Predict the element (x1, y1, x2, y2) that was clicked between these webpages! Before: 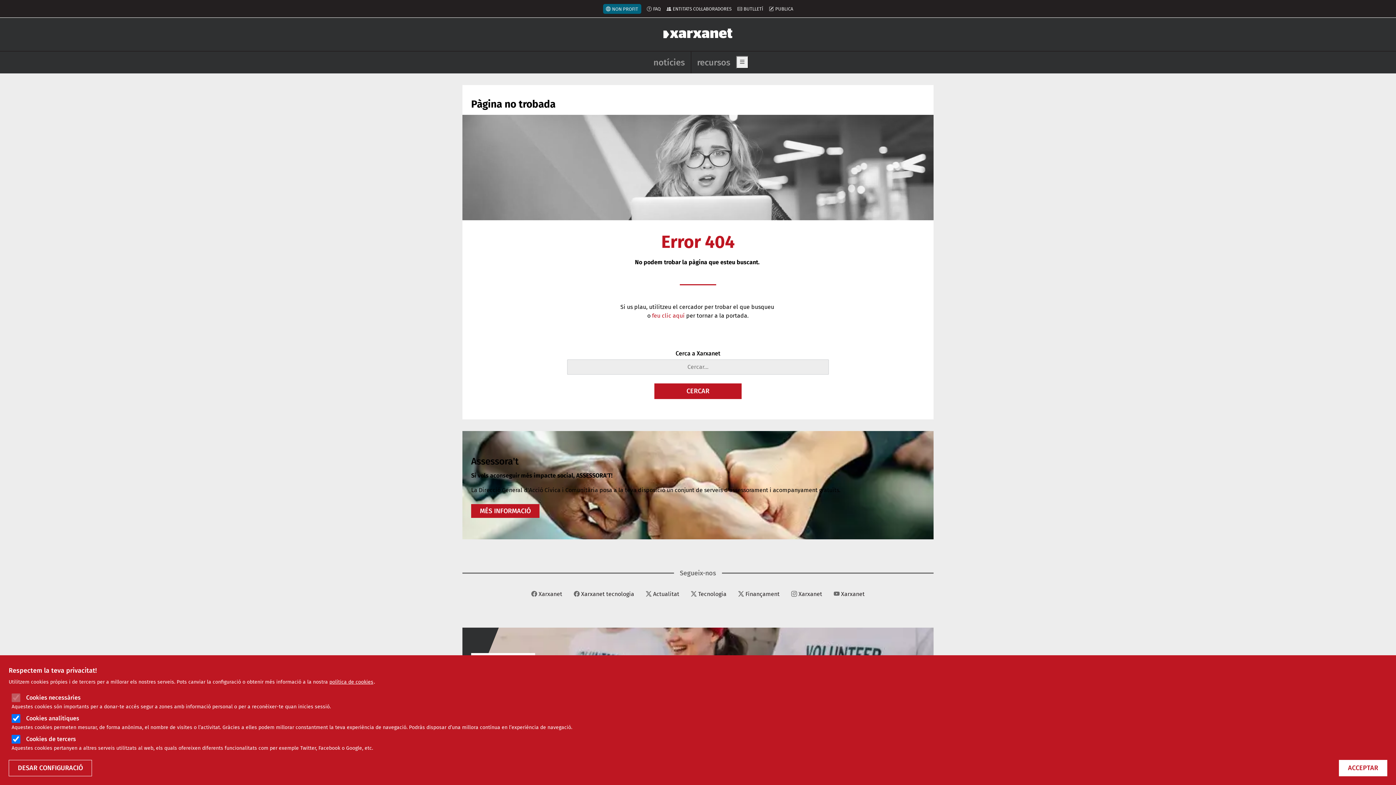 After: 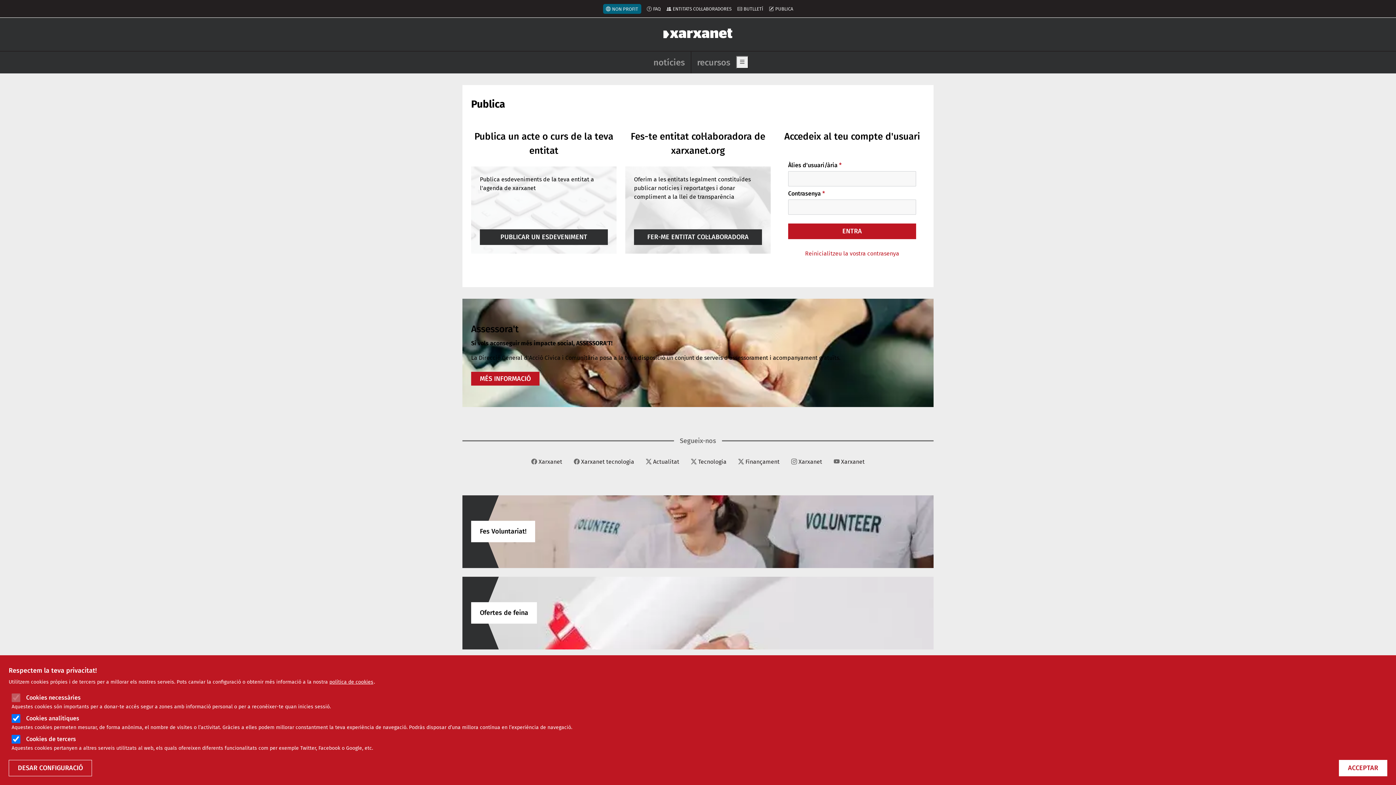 Action: bbox: (769, 6, 793, 11) label: PUBLICA